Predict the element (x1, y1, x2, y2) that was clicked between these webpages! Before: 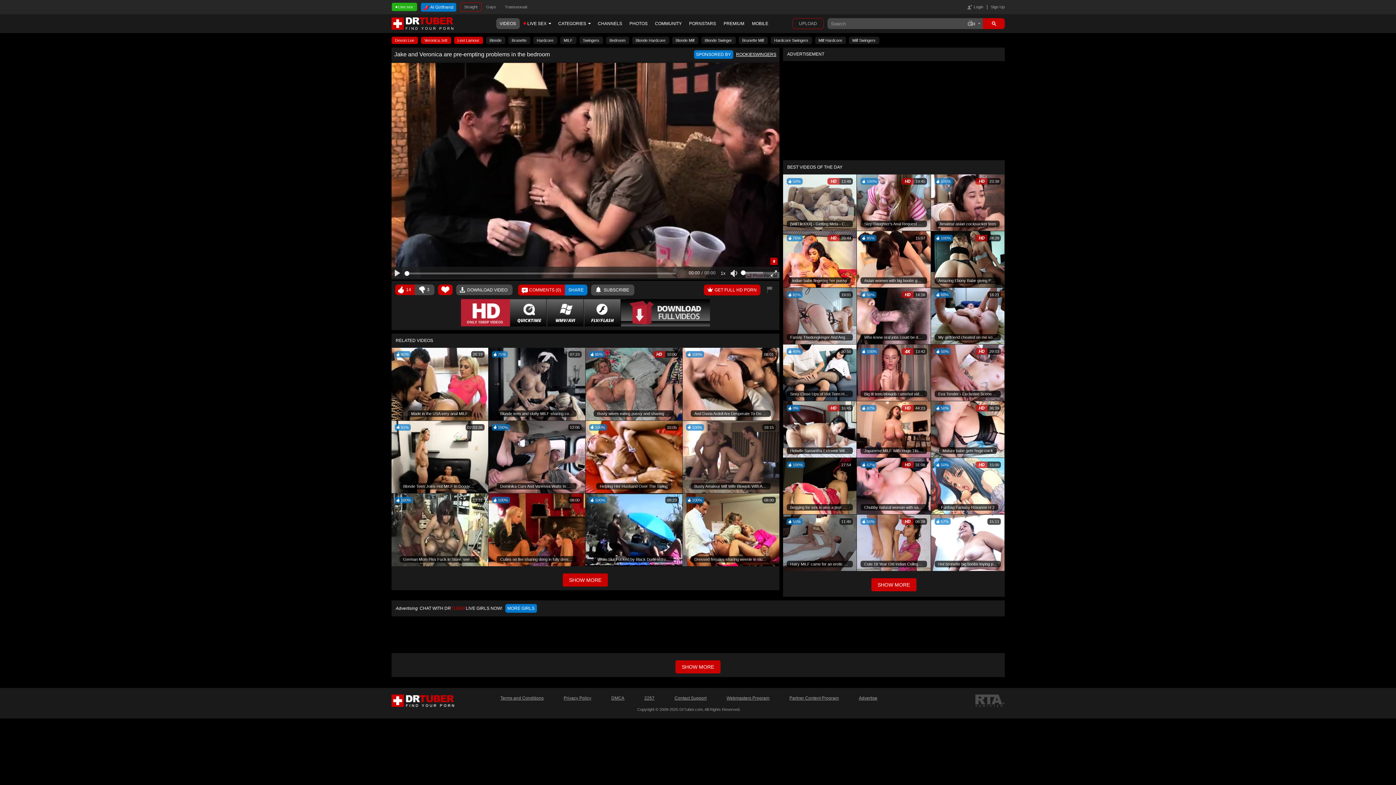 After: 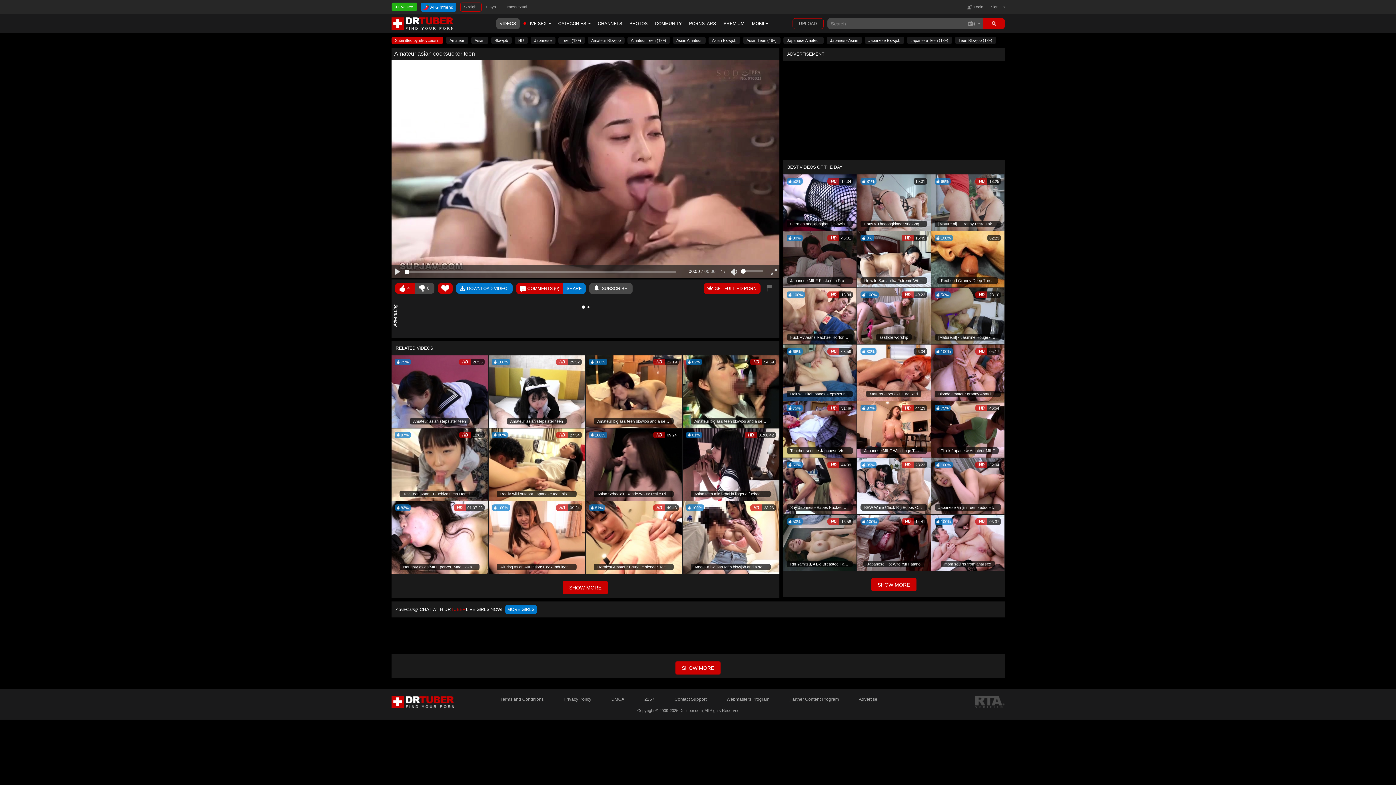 Action: bbox: (931, 174, 1004, 230) label: 100%
 23:39
Amateur asian cocksucker teen